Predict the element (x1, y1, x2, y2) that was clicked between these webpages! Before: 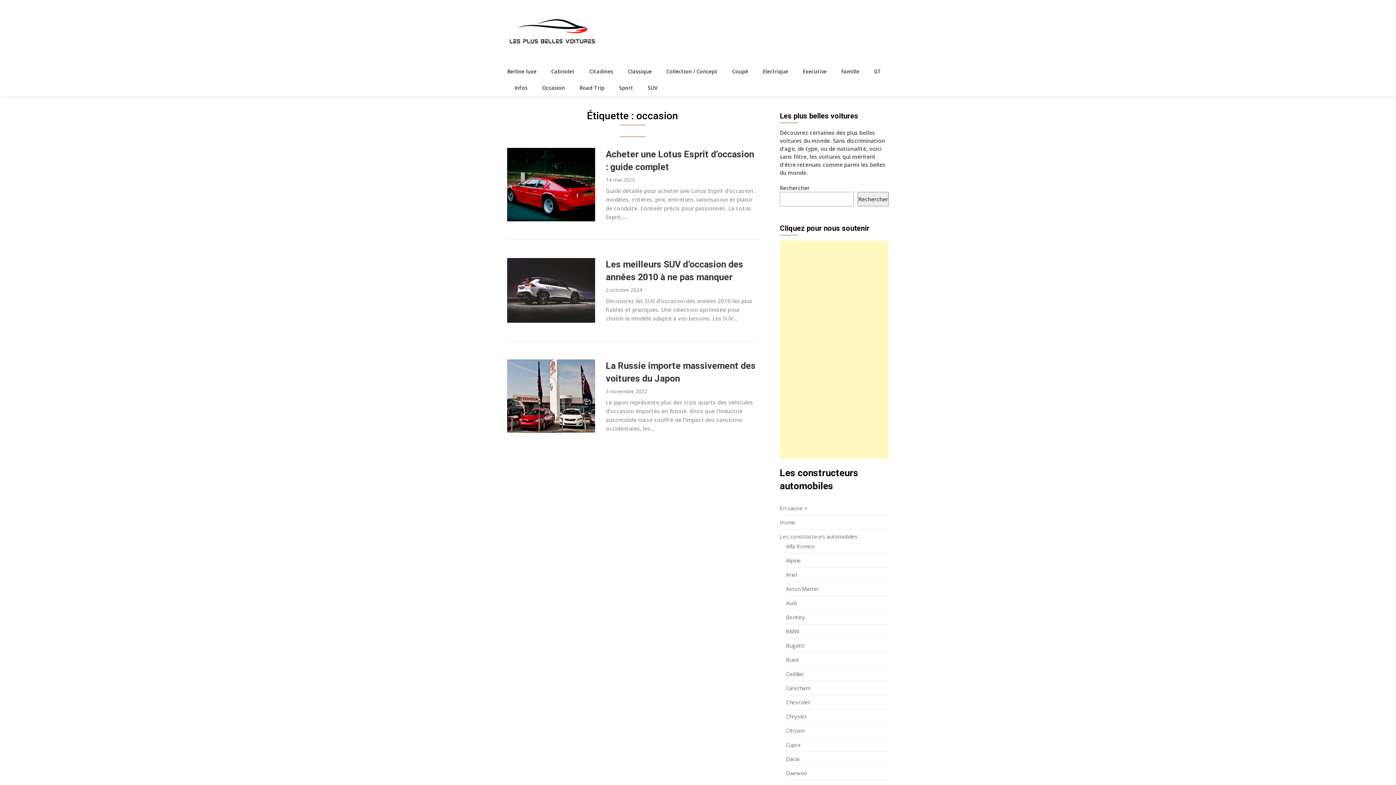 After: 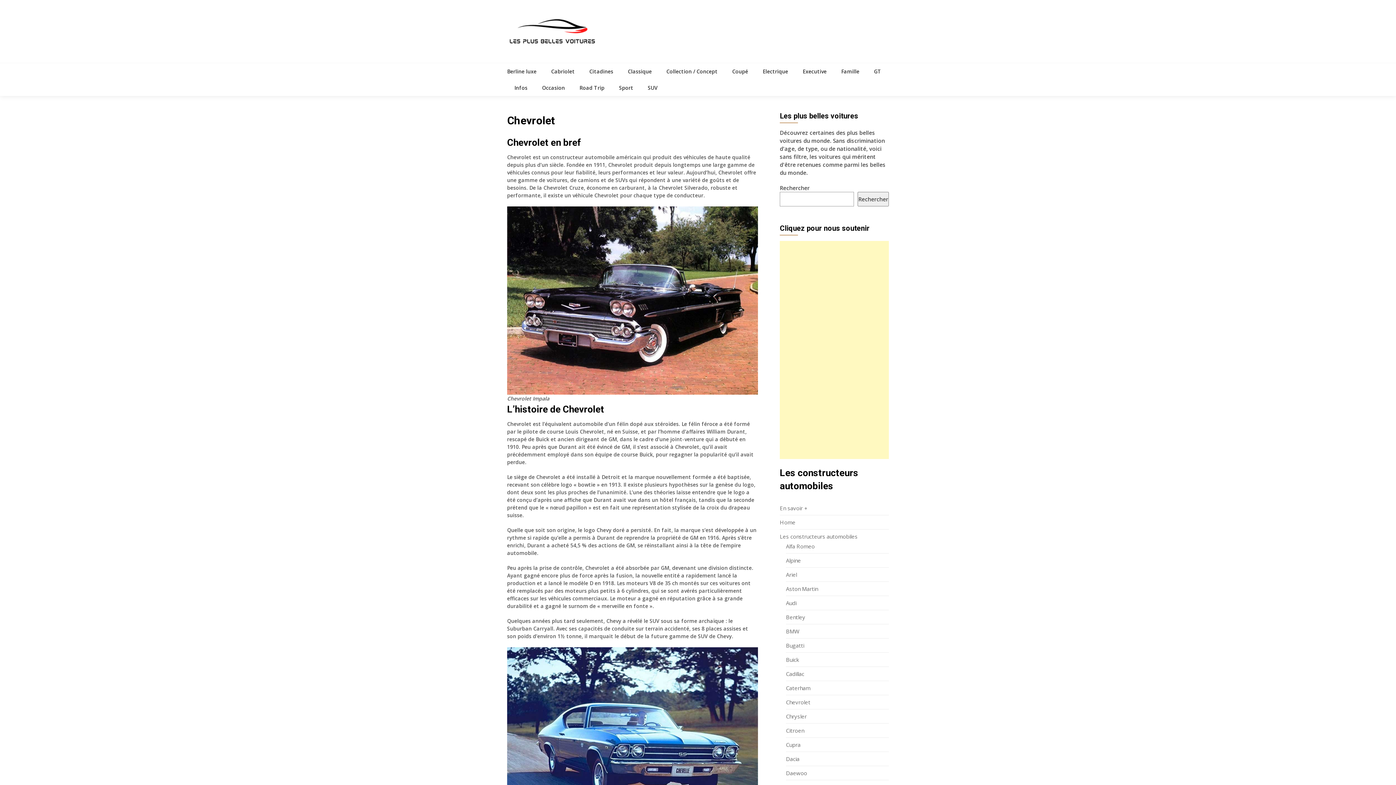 Action: bbox: (786, 698, 810, 706) label: Chevrolet